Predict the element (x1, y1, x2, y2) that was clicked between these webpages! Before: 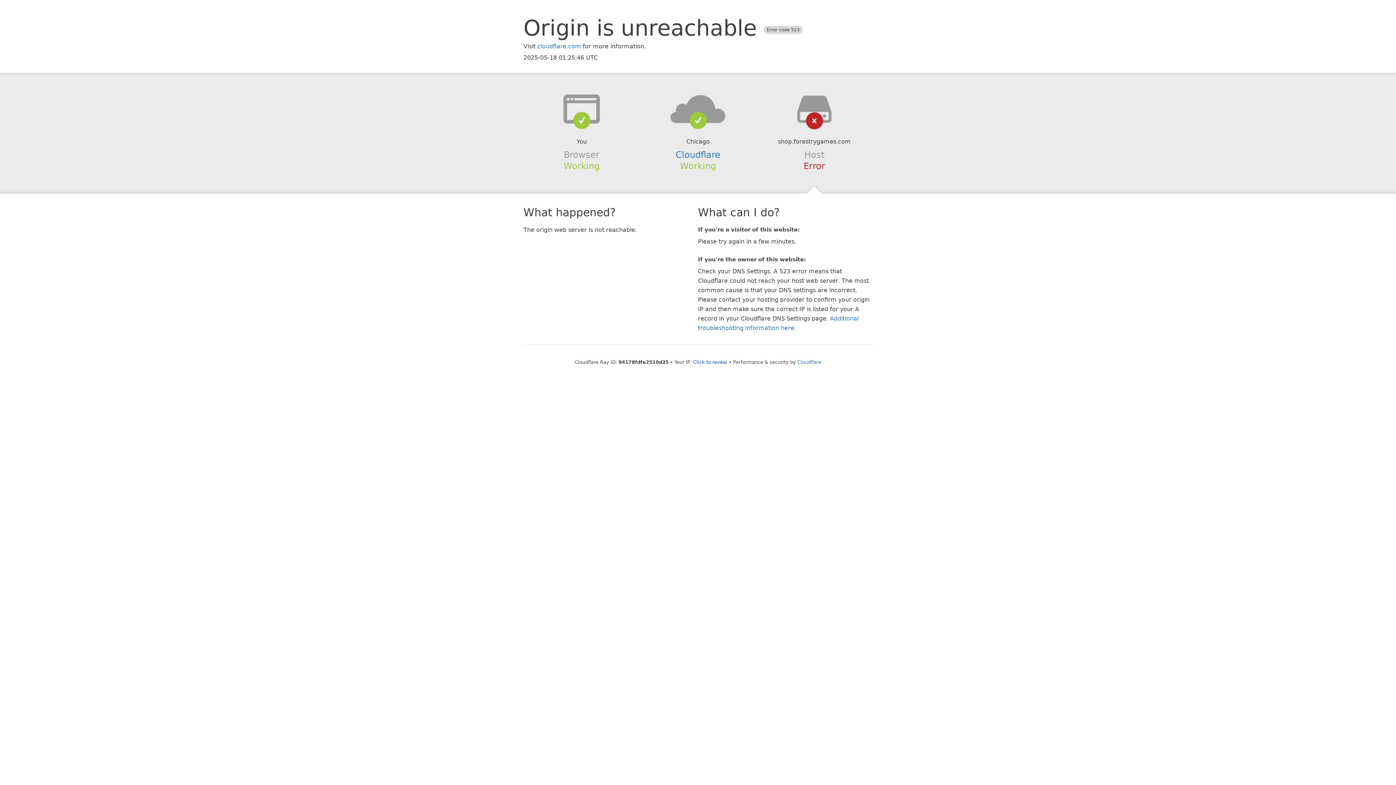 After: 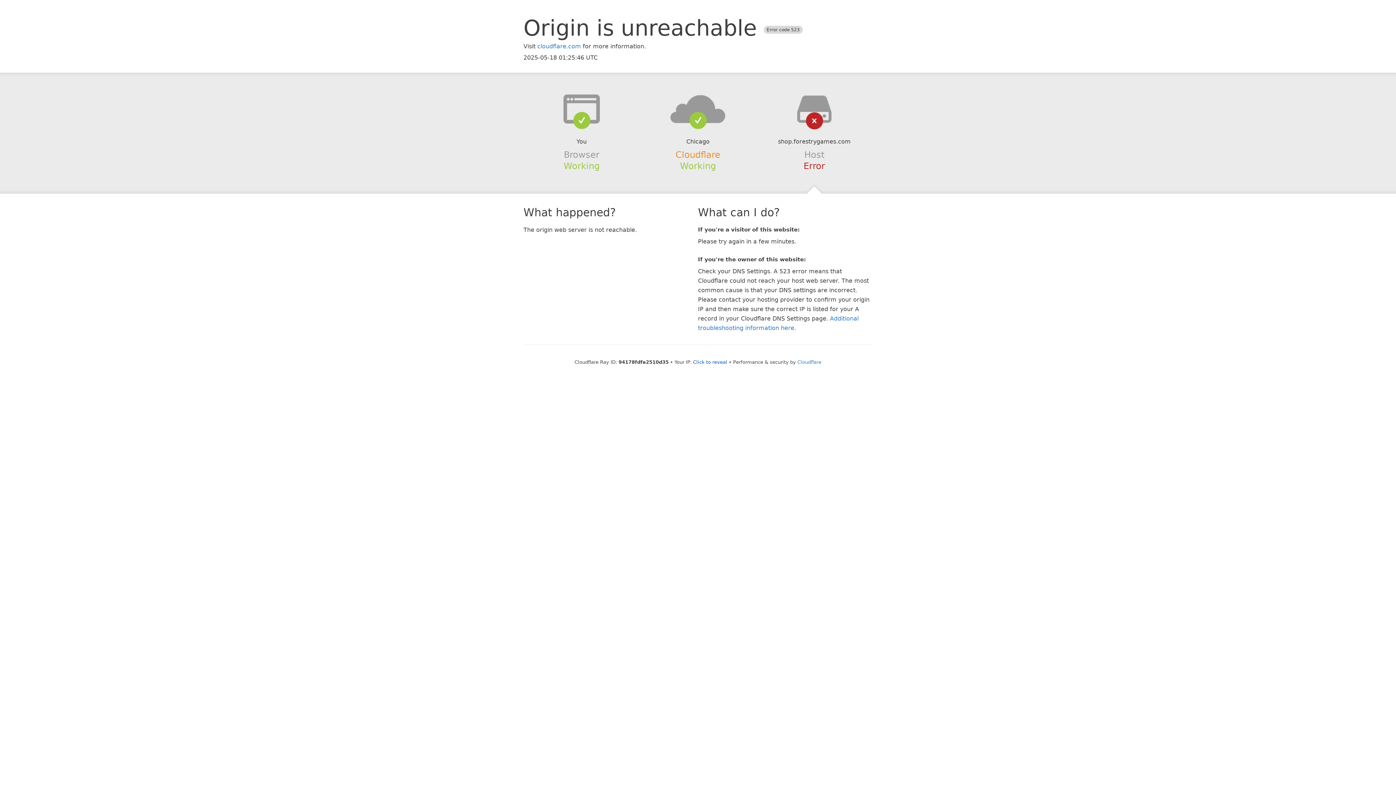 Action: bbox: (675, 149, 720, 159) label: Cloudflare